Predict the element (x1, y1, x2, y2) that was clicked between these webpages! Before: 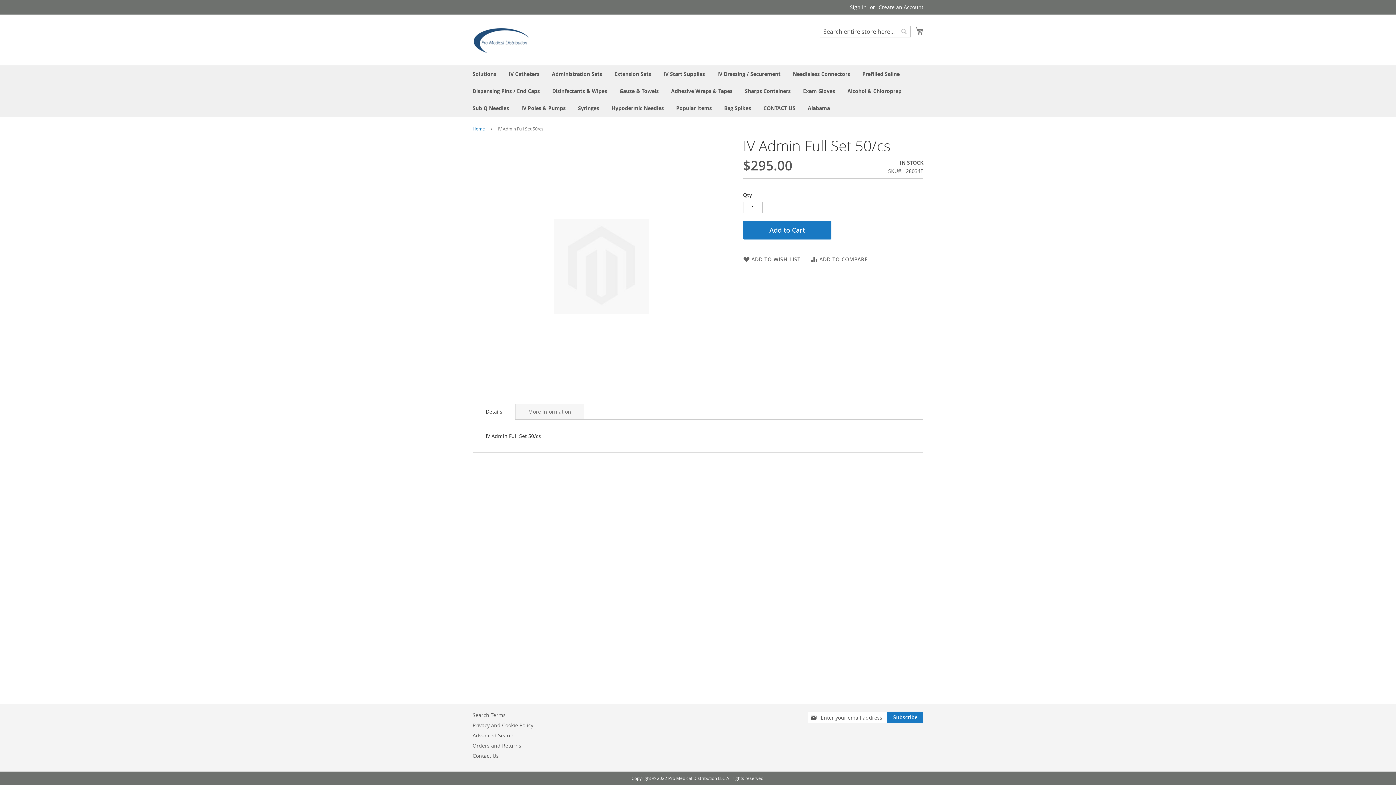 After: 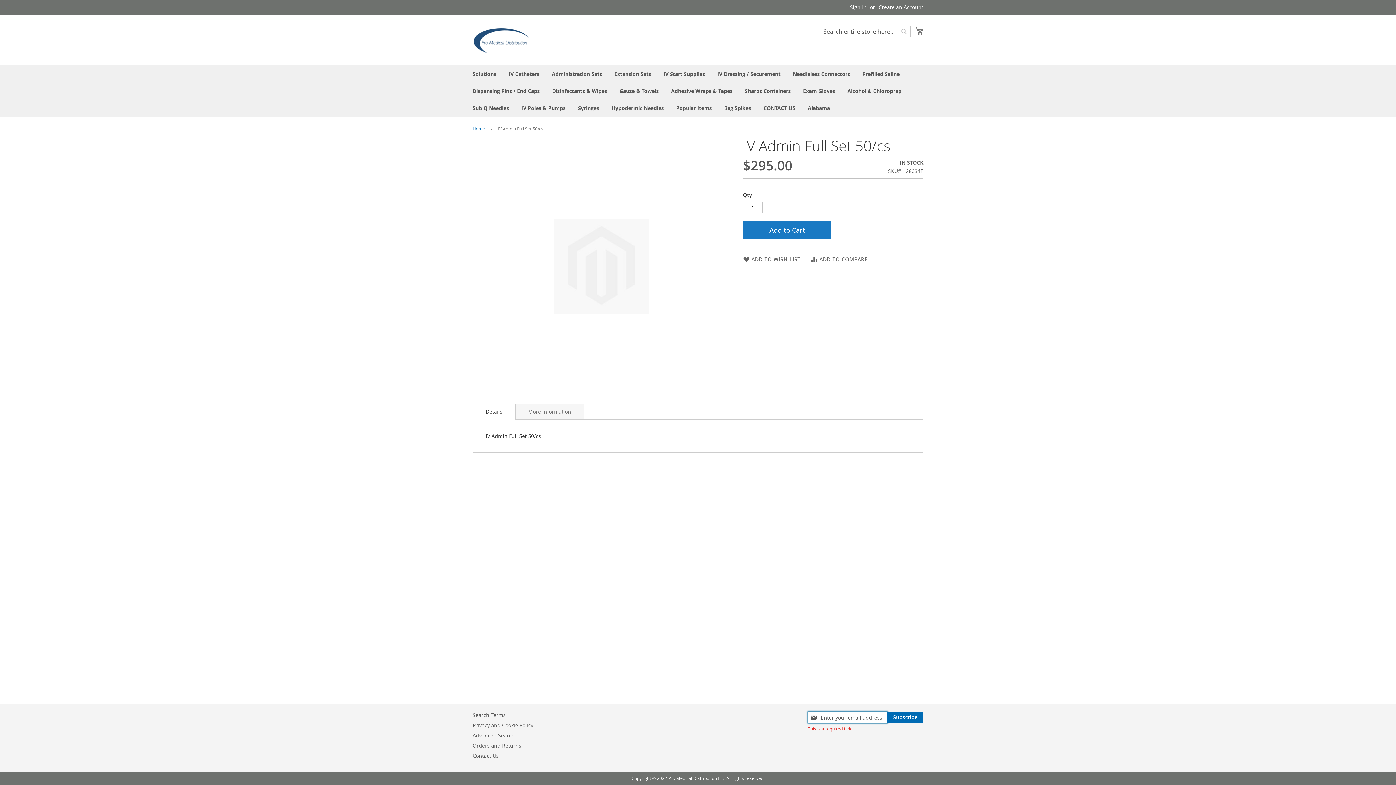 Action: bbox: (887, 712, 923, 723) label: Subscribe